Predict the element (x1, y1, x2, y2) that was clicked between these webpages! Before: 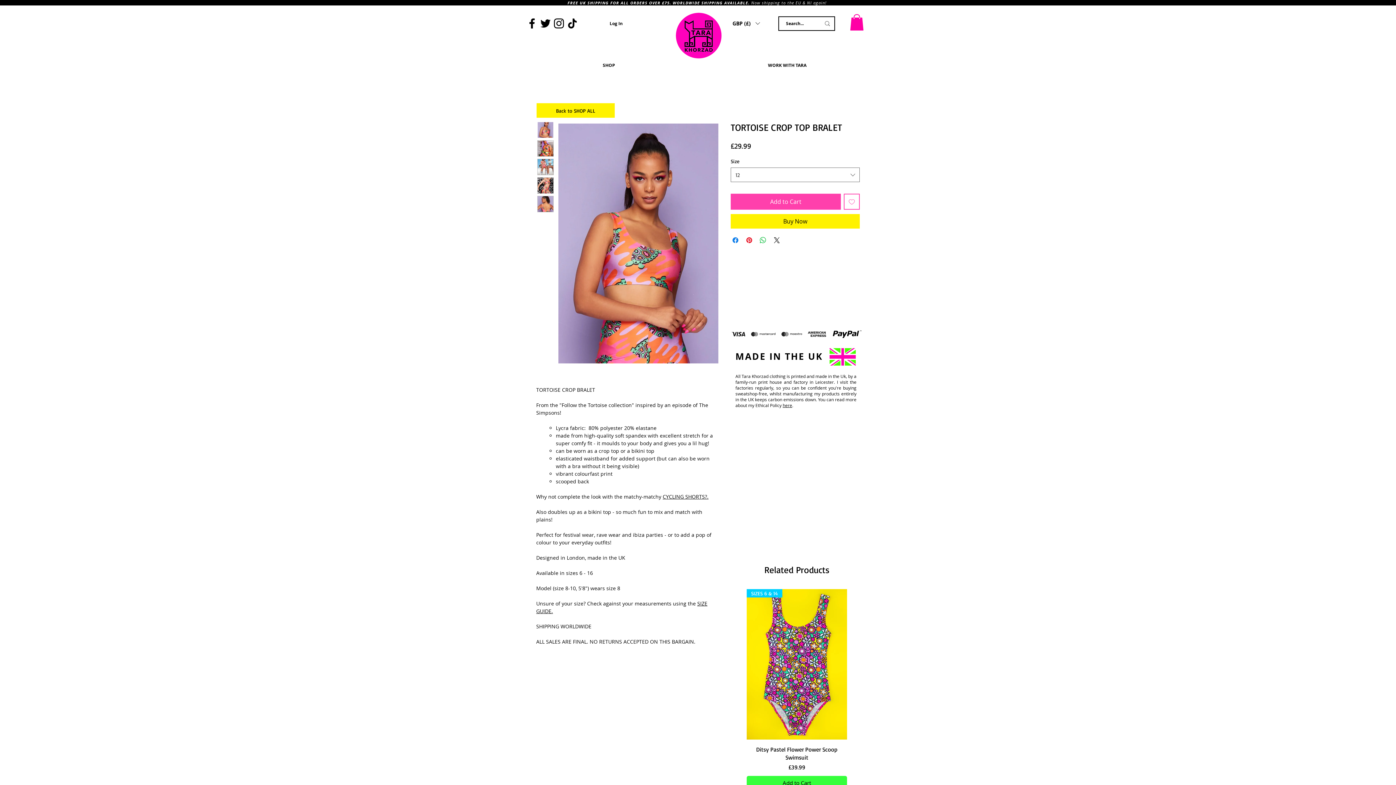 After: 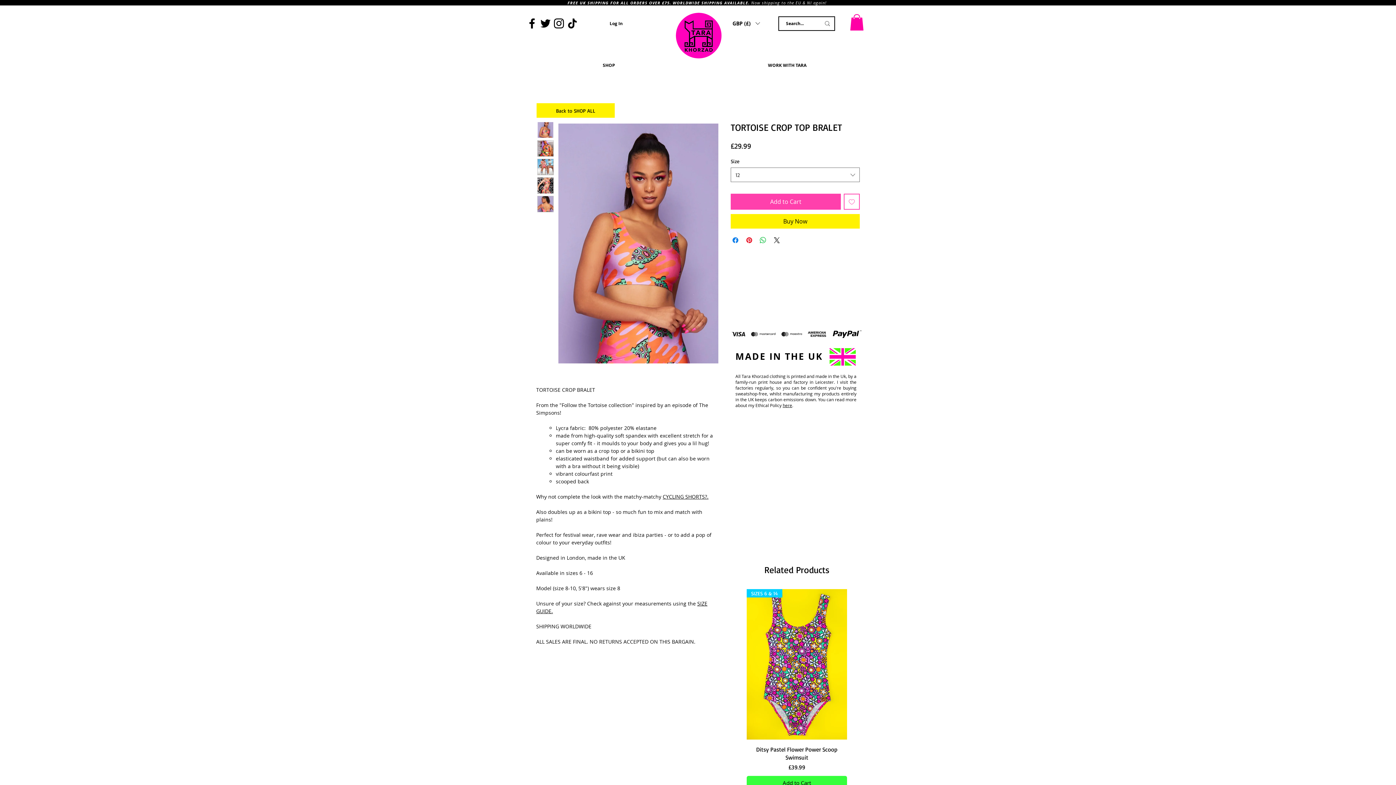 Action: bbox: (844, 193, 860, 209) label: Add to Wishlist